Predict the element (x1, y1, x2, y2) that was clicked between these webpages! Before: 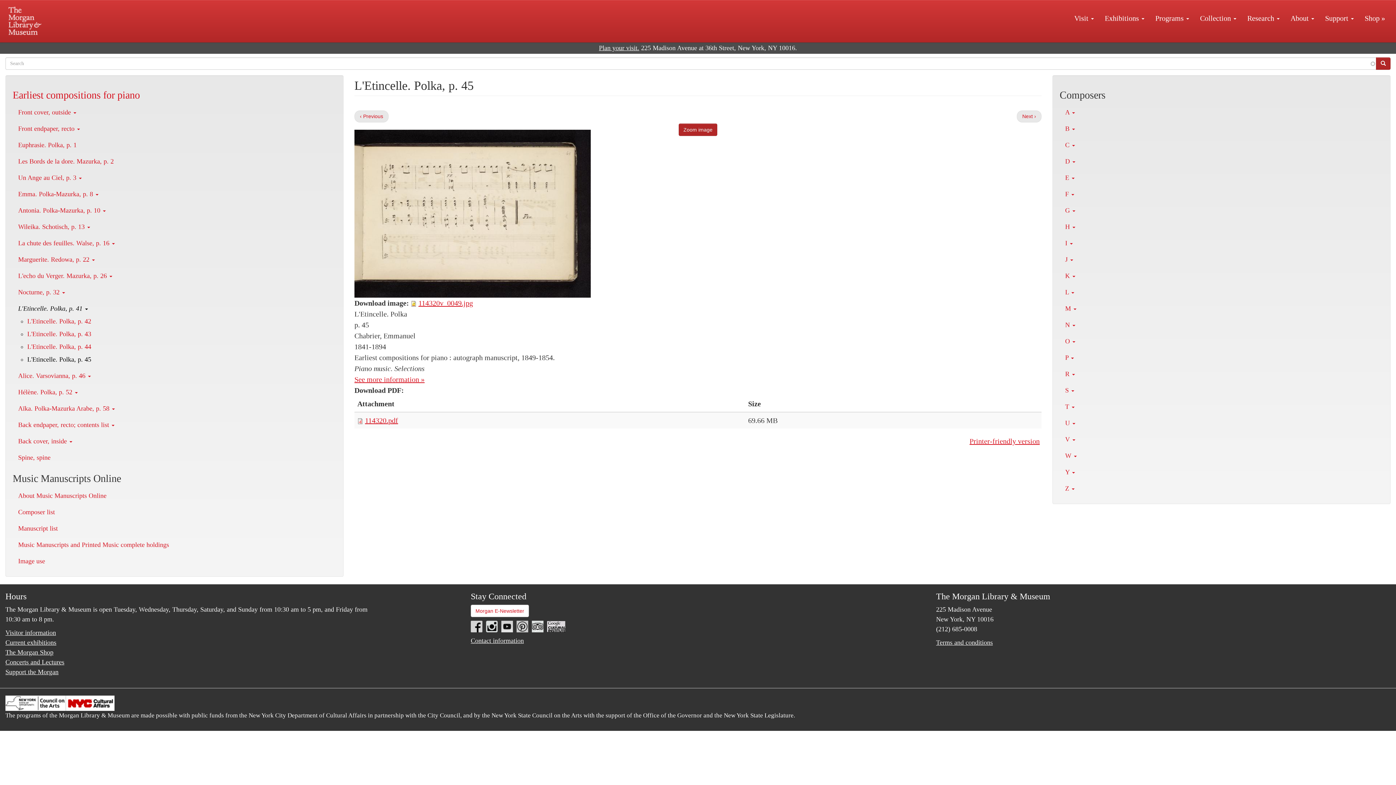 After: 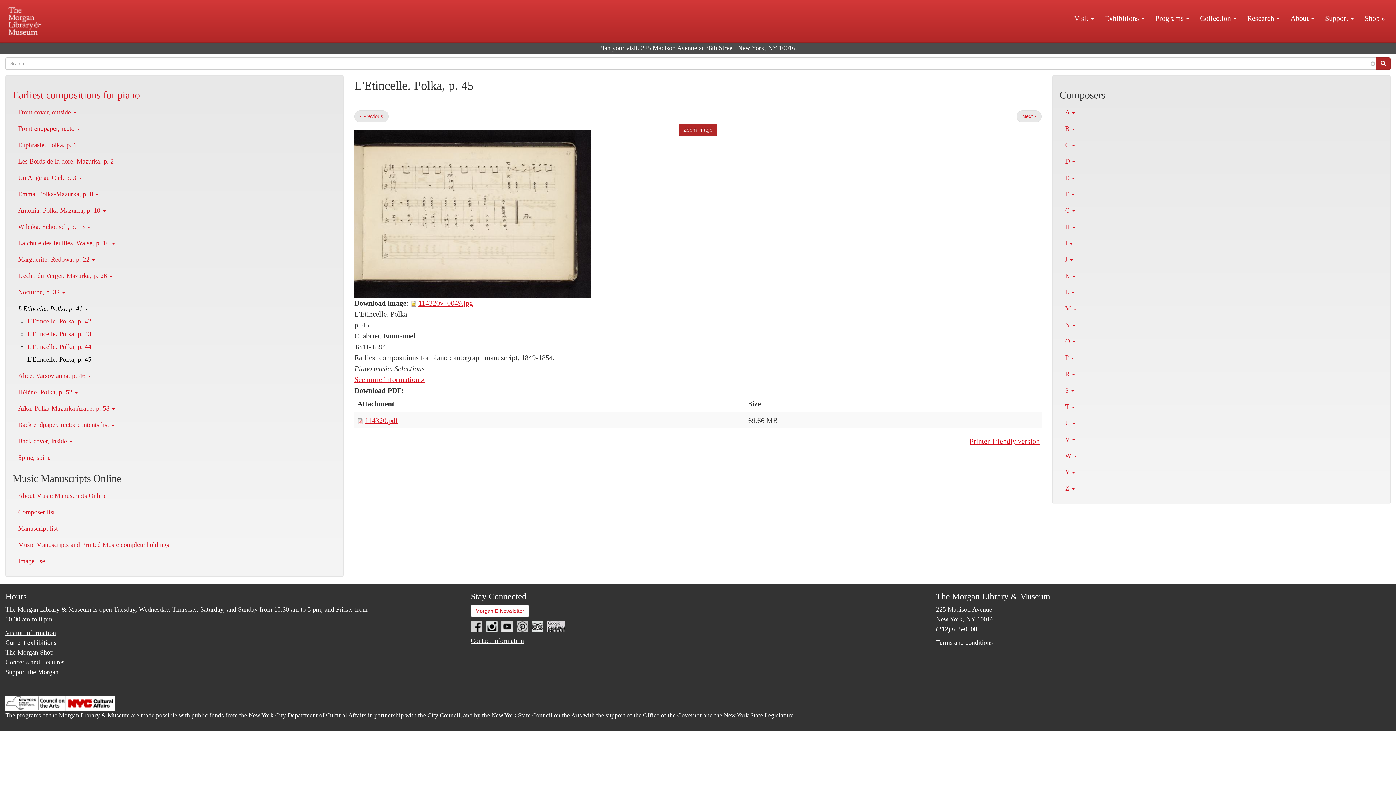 Action: bbox: (470, 622, 482, 629) label: link text - new window